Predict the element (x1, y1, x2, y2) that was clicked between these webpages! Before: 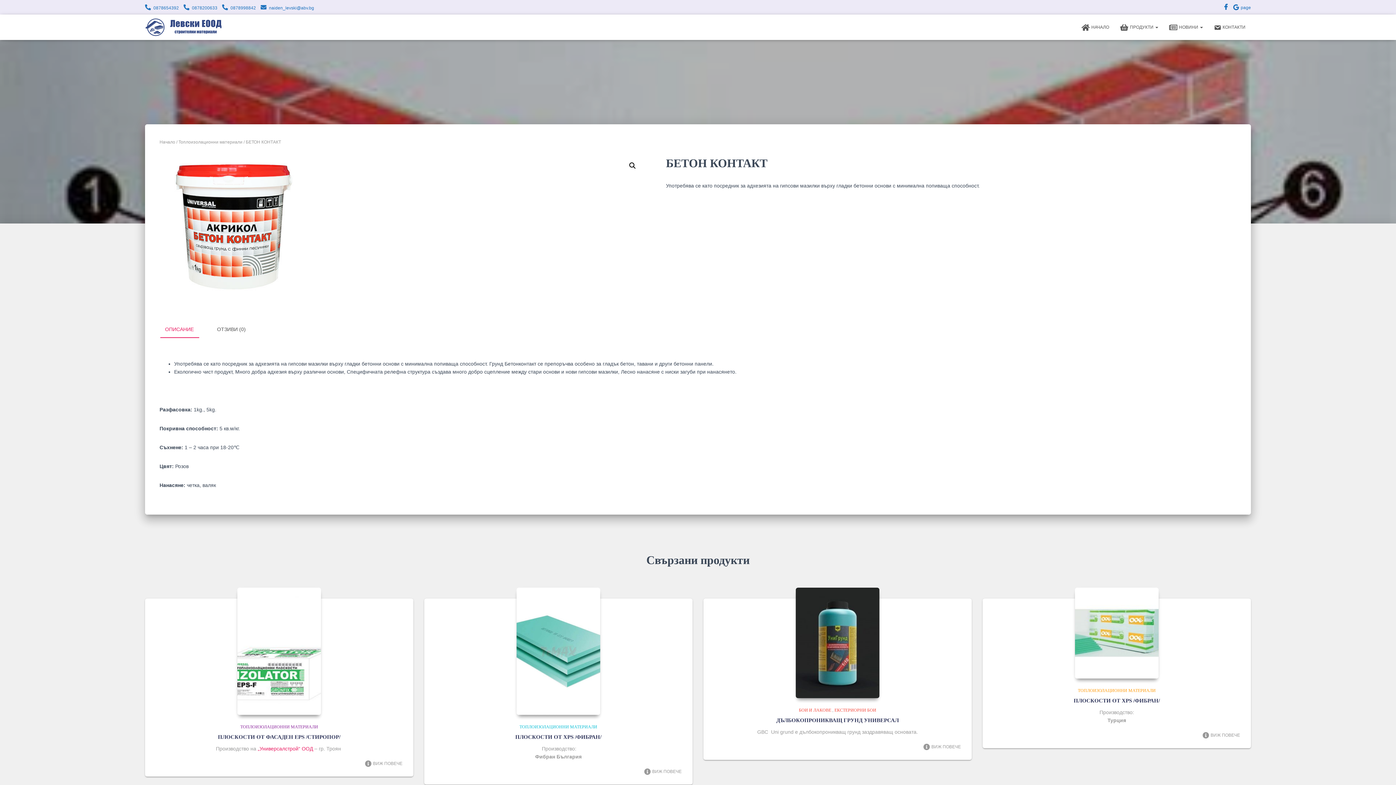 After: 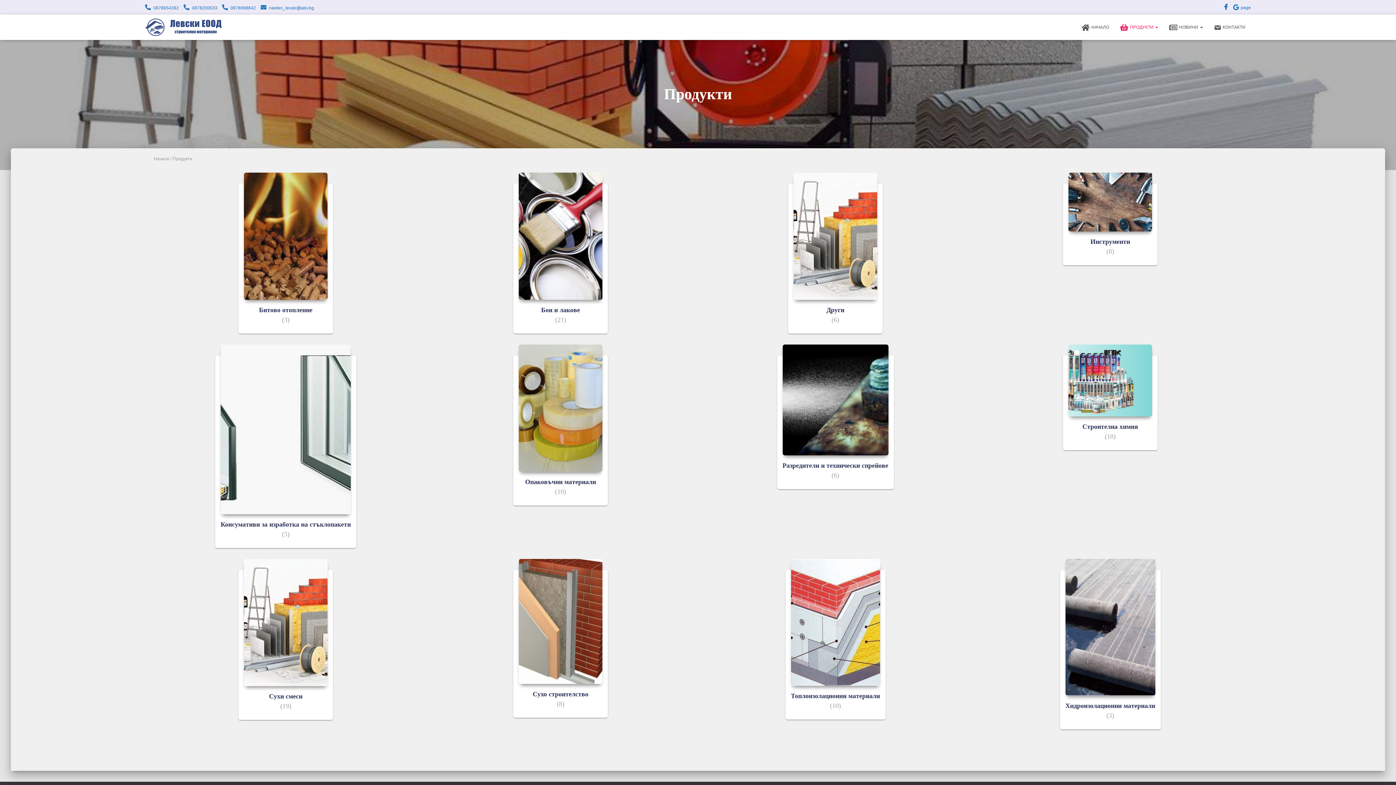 Action: label: ПРОДУКТИ  bbox: (1114, 18, 1164, 36)